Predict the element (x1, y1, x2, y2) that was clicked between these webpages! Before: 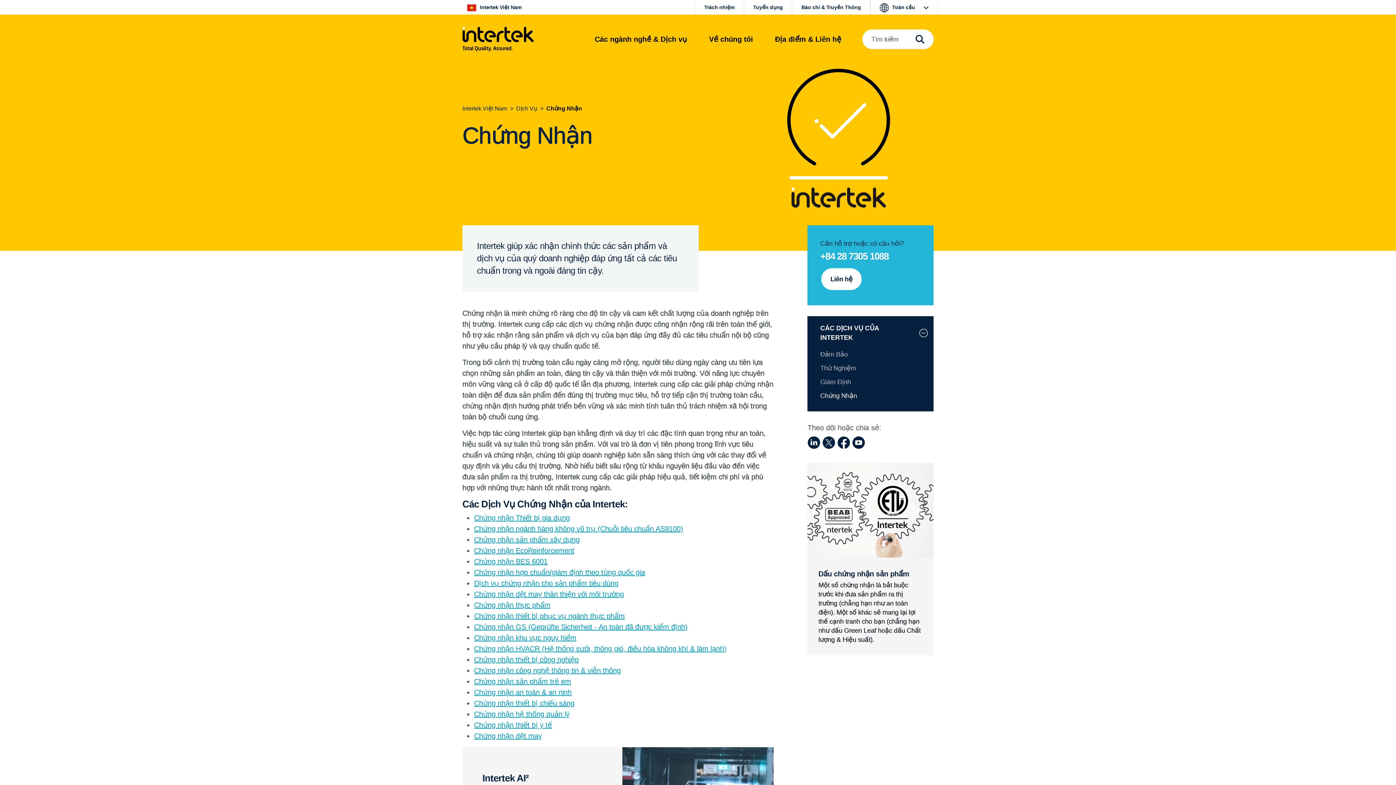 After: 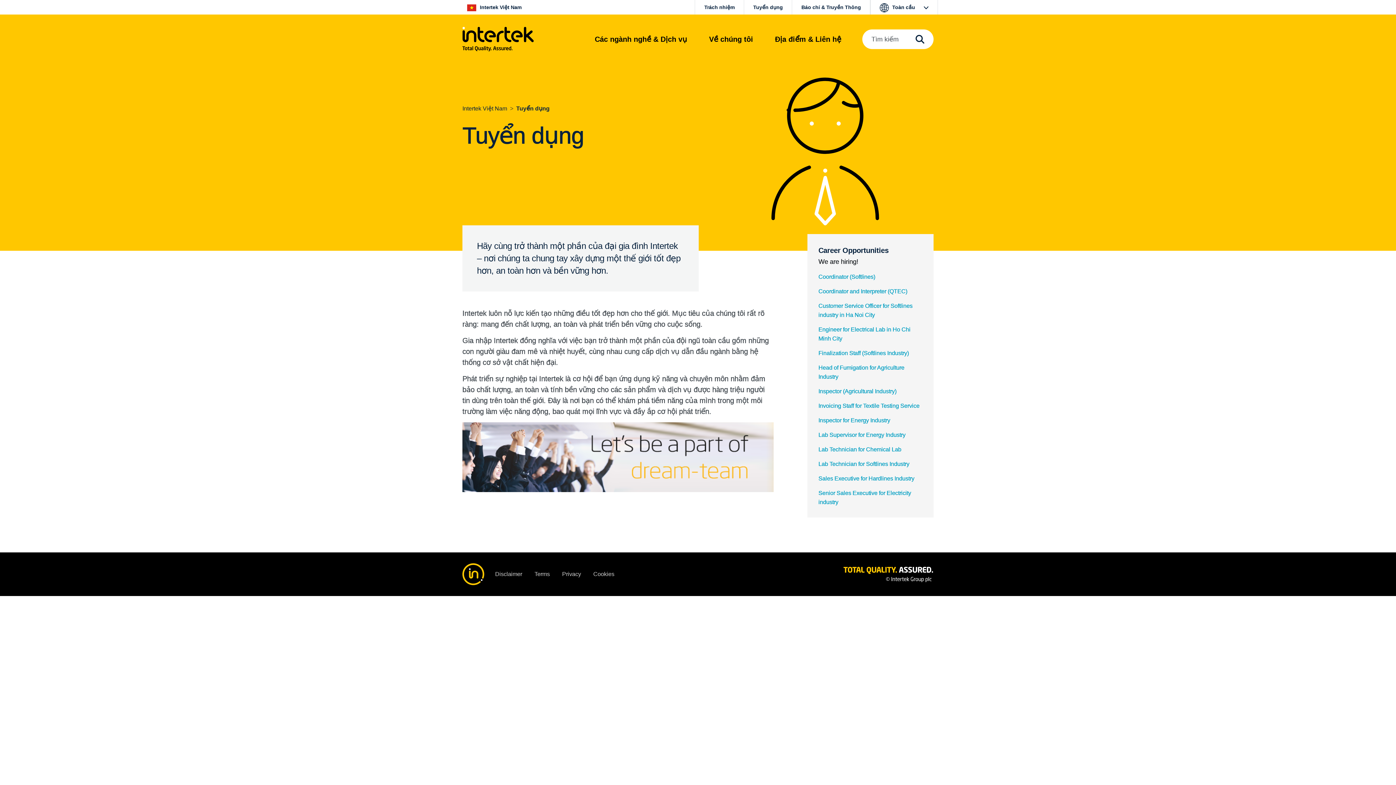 Action: bbox: (744, 0, 792, 14) label: Tuyển dụng